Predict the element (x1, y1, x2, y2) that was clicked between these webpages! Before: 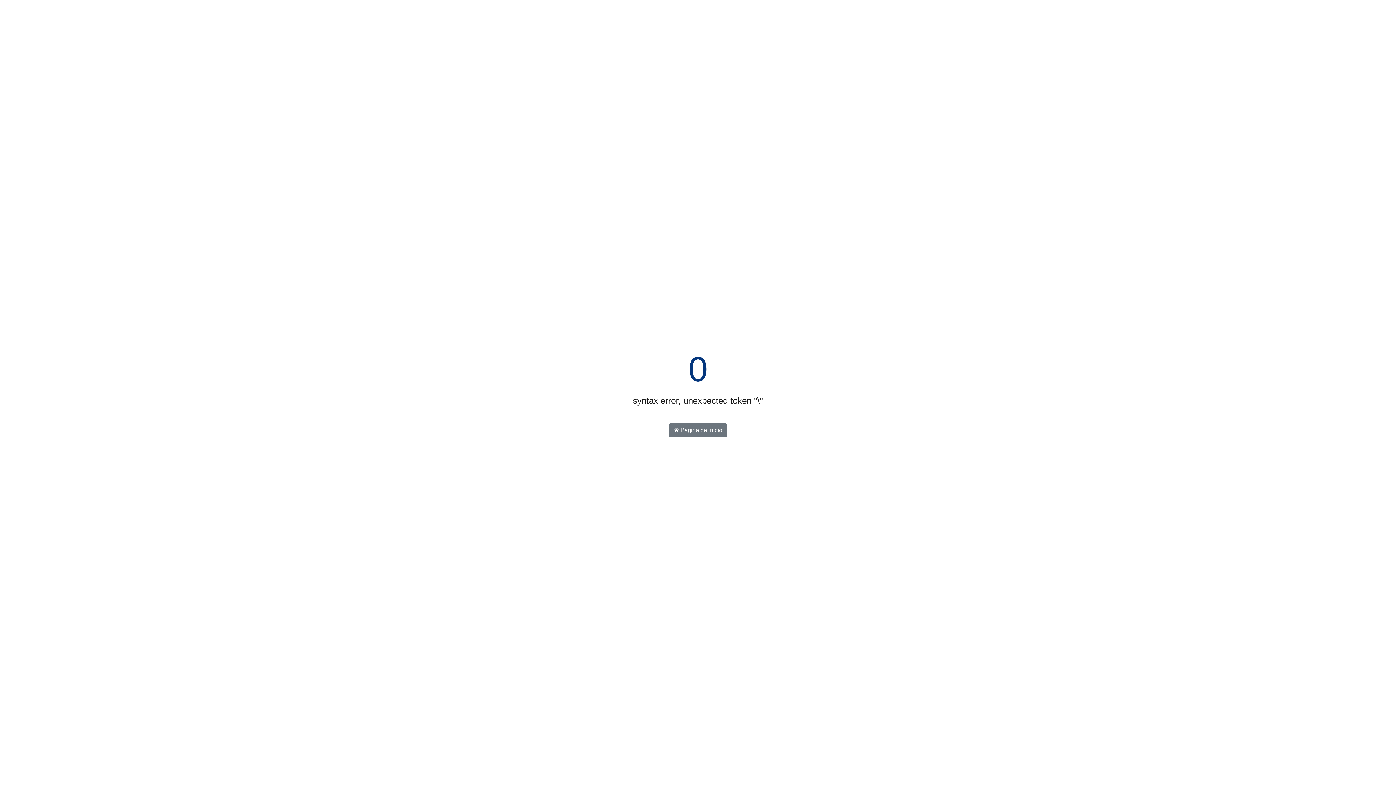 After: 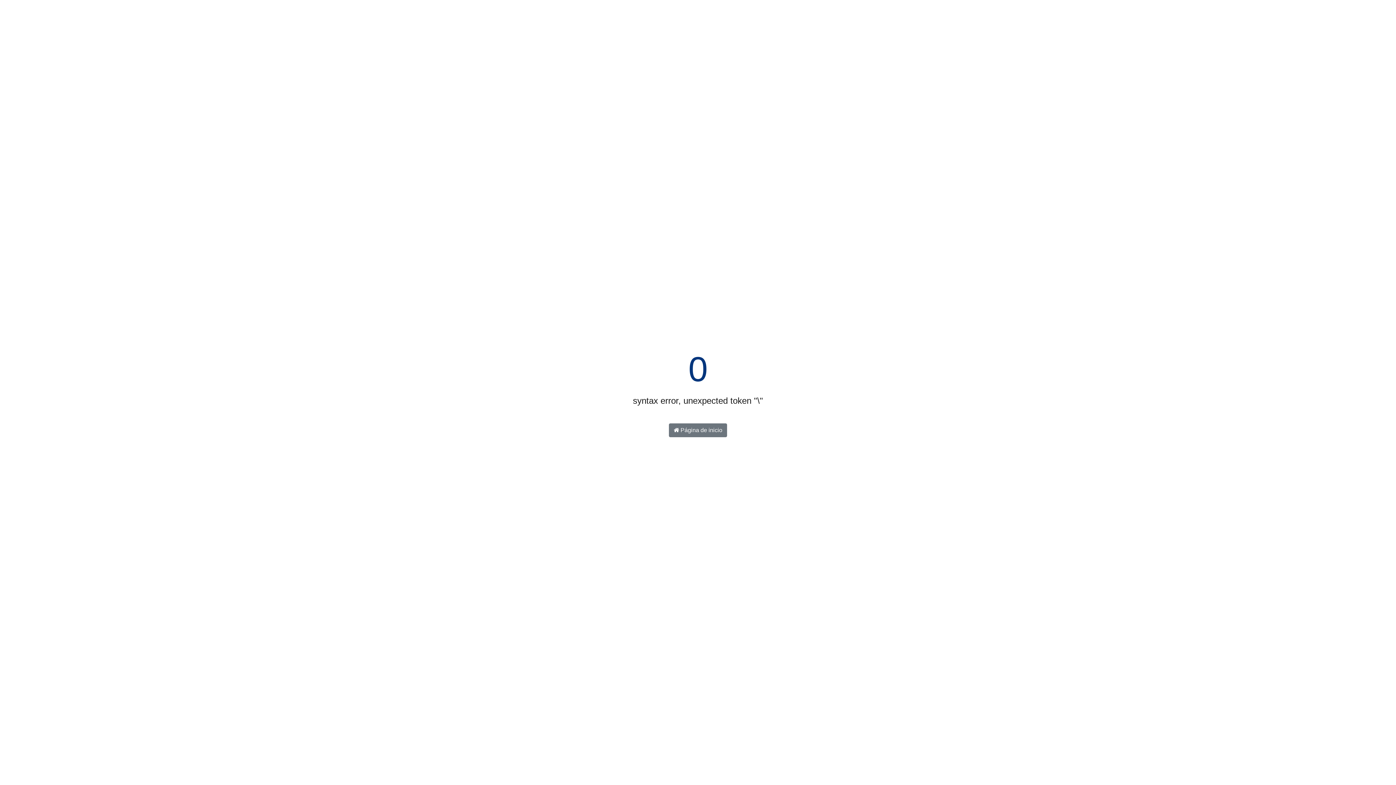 Action: label:  Página de inicio bbox: (669, 423, 727, 437)